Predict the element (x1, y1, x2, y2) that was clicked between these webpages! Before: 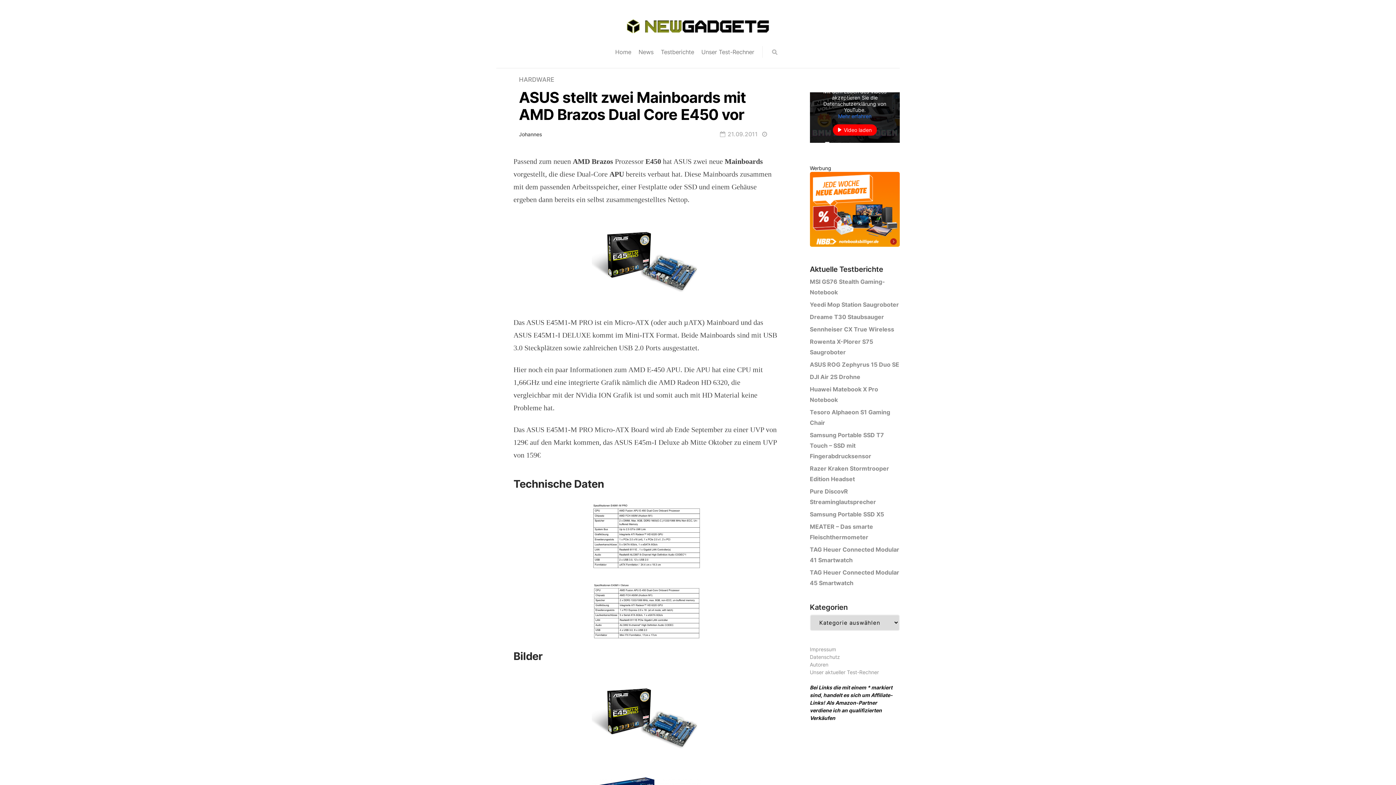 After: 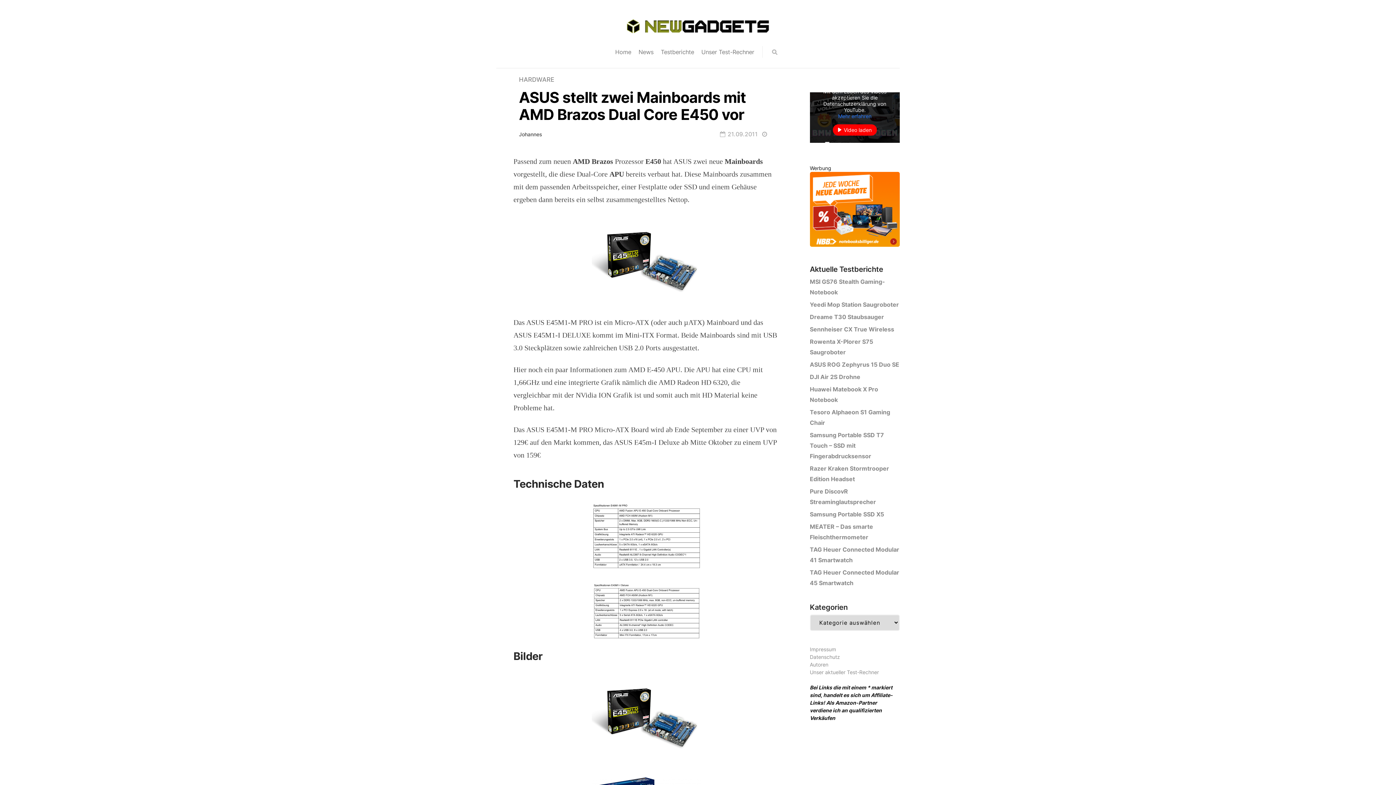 Action: bbox: (496, 218, 796, 307)